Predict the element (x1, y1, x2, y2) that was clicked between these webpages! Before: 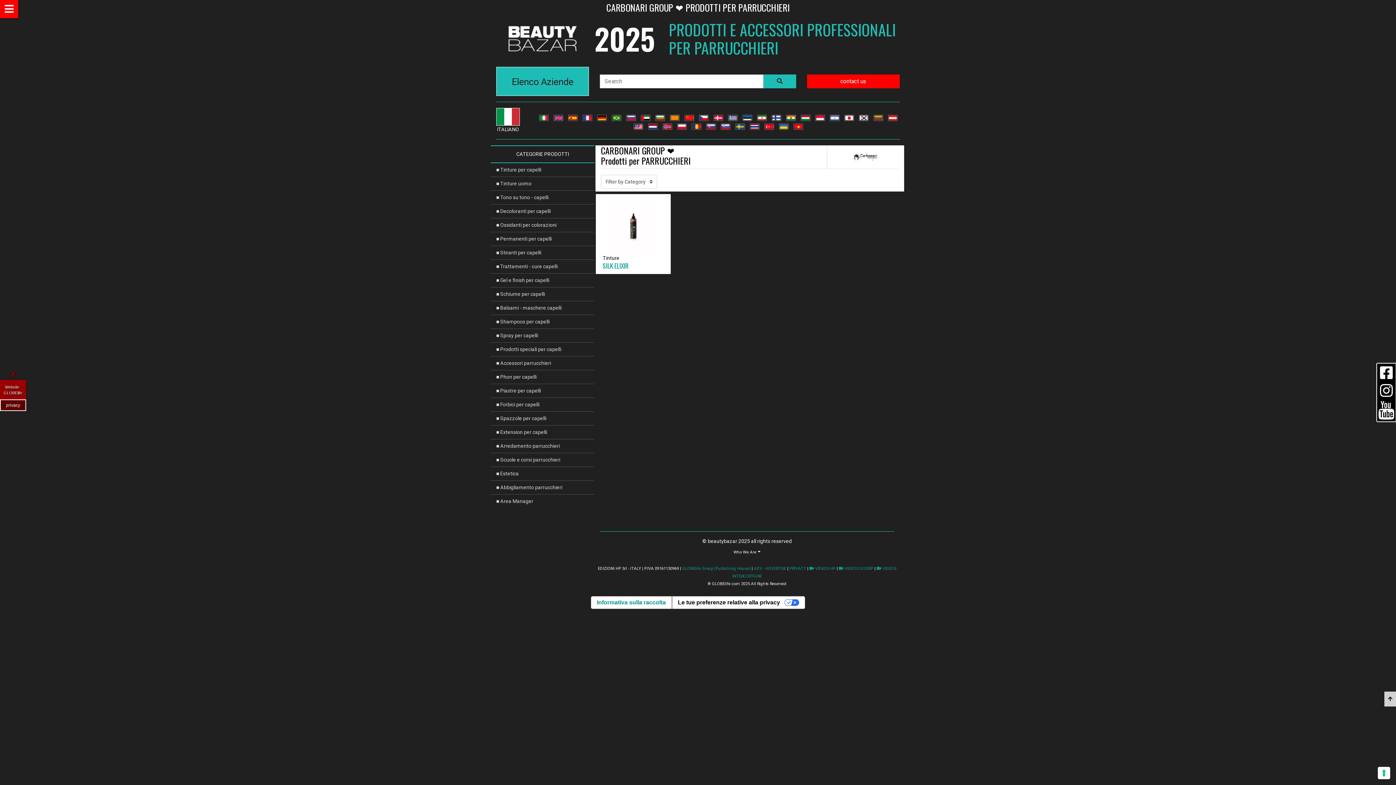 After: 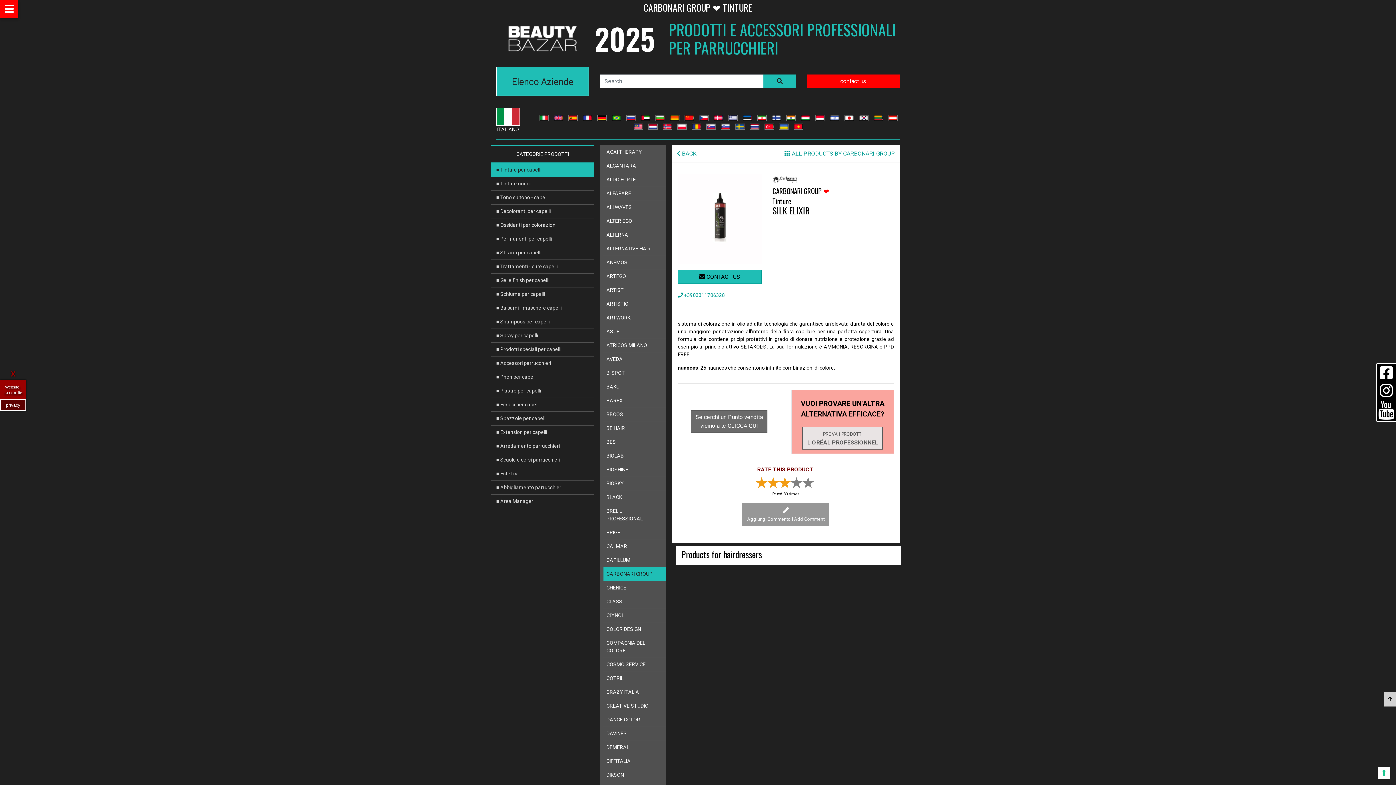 Action: label: SILK ELIXIR bbox: (602, 260, 628, 270)